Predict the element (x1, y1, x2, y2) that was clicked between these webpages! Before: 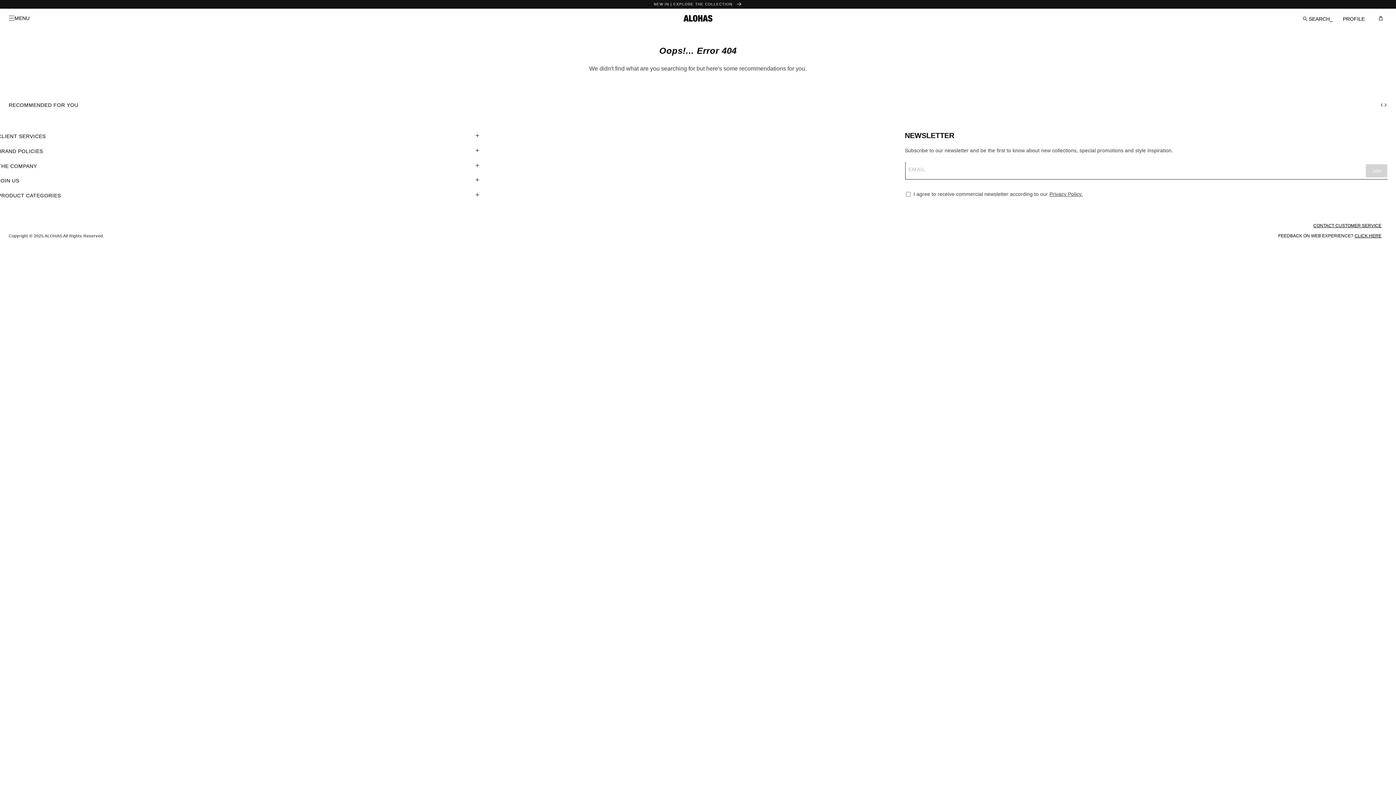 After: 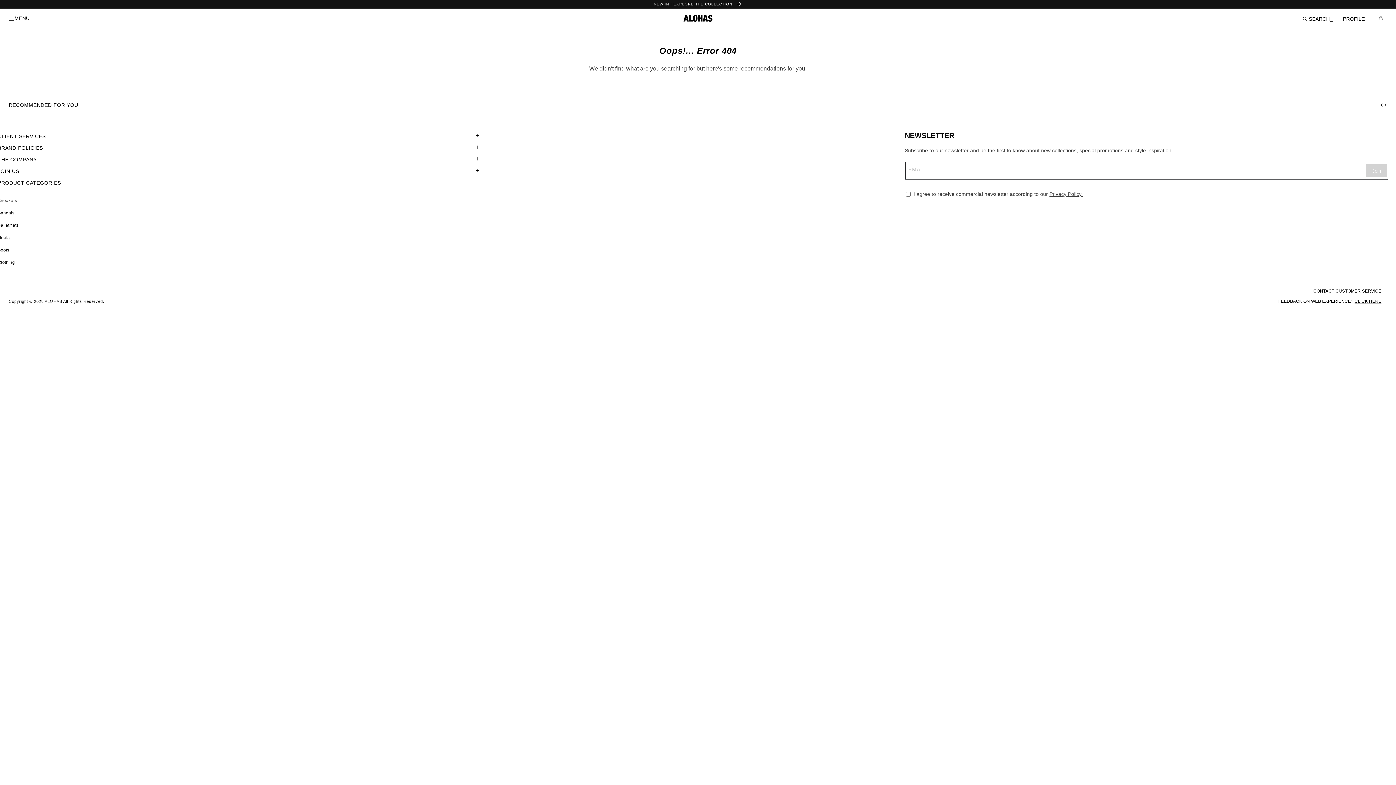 Action: bbox: (-2, 189, 480, 201) label: PRODUCT CATEGORIES